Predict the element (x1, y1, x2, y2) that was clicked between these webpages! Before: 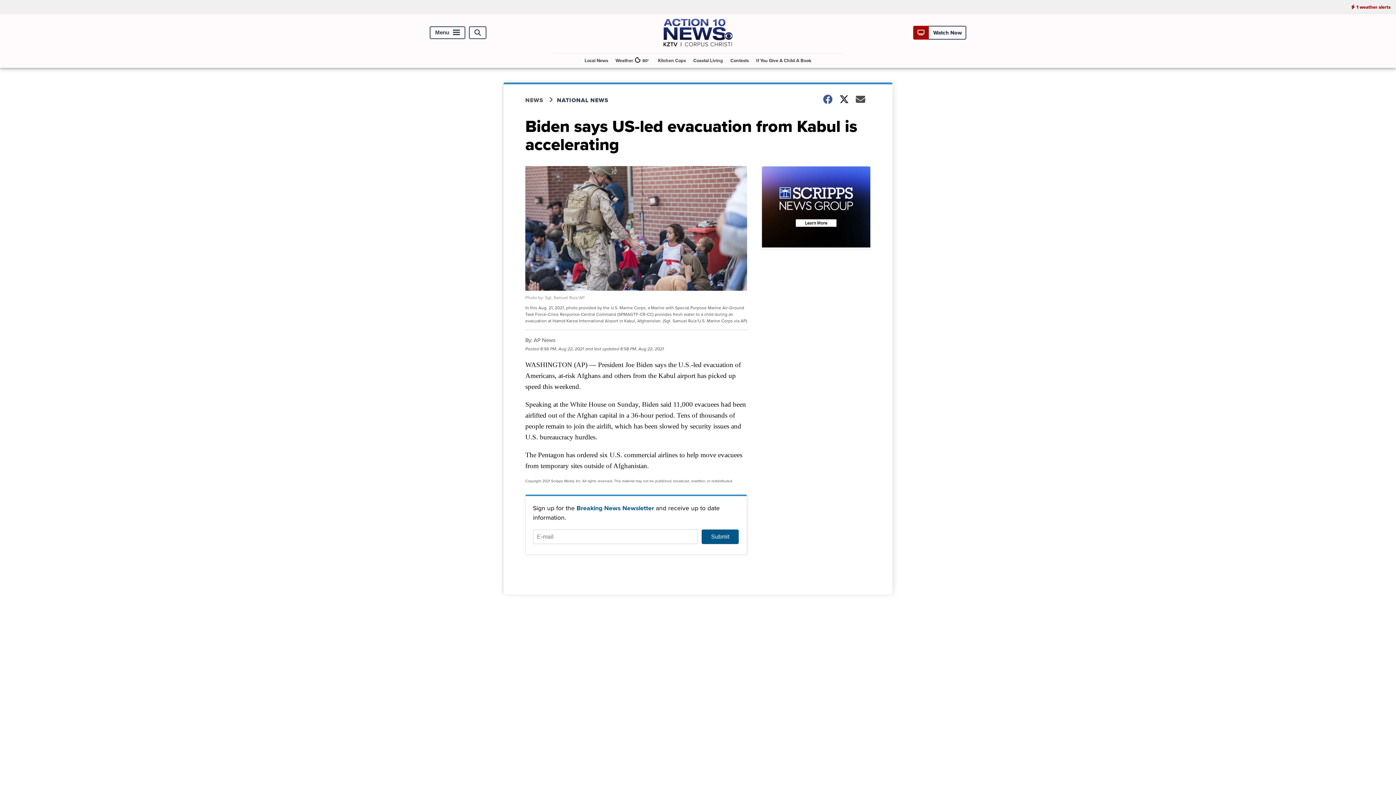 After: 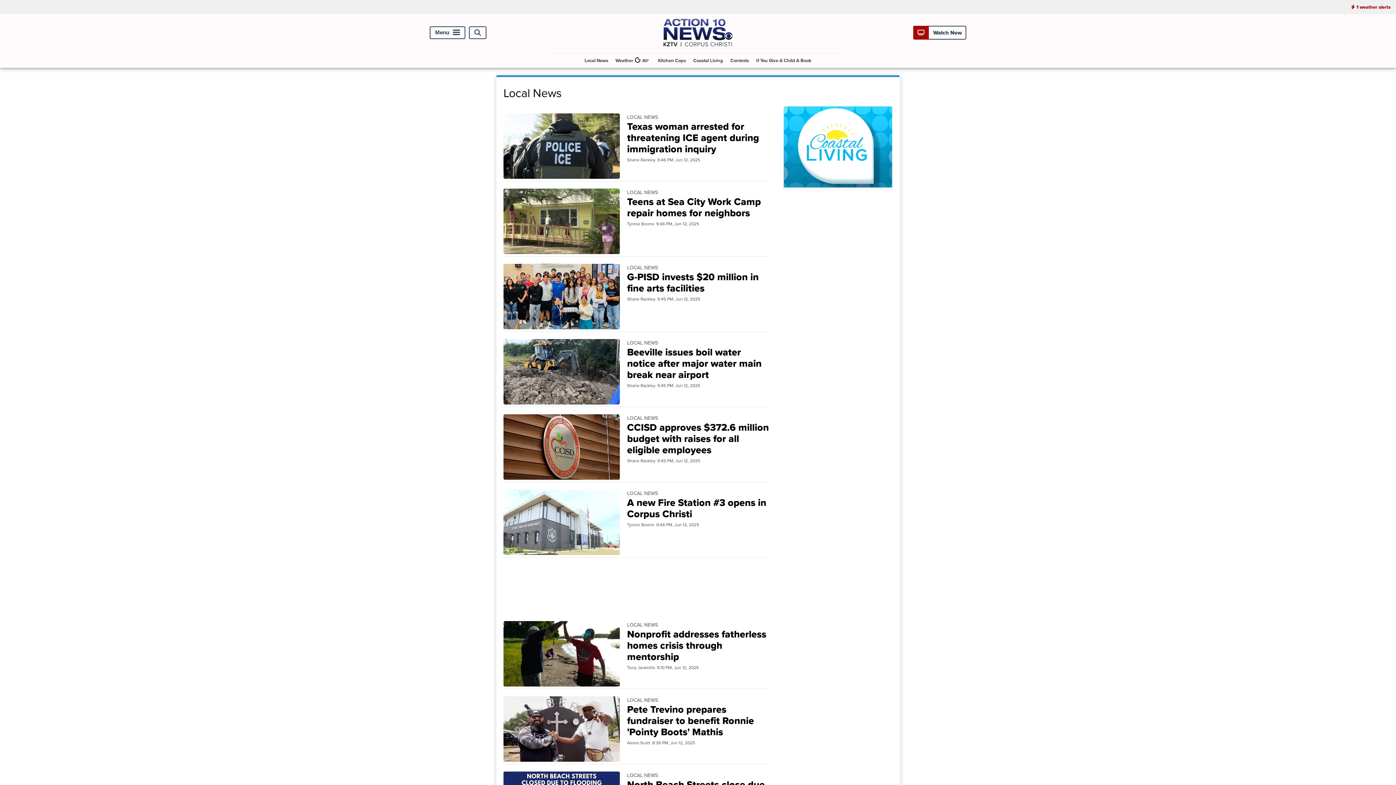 Action: bbox: (581, 53, 611, 67) label: Local News